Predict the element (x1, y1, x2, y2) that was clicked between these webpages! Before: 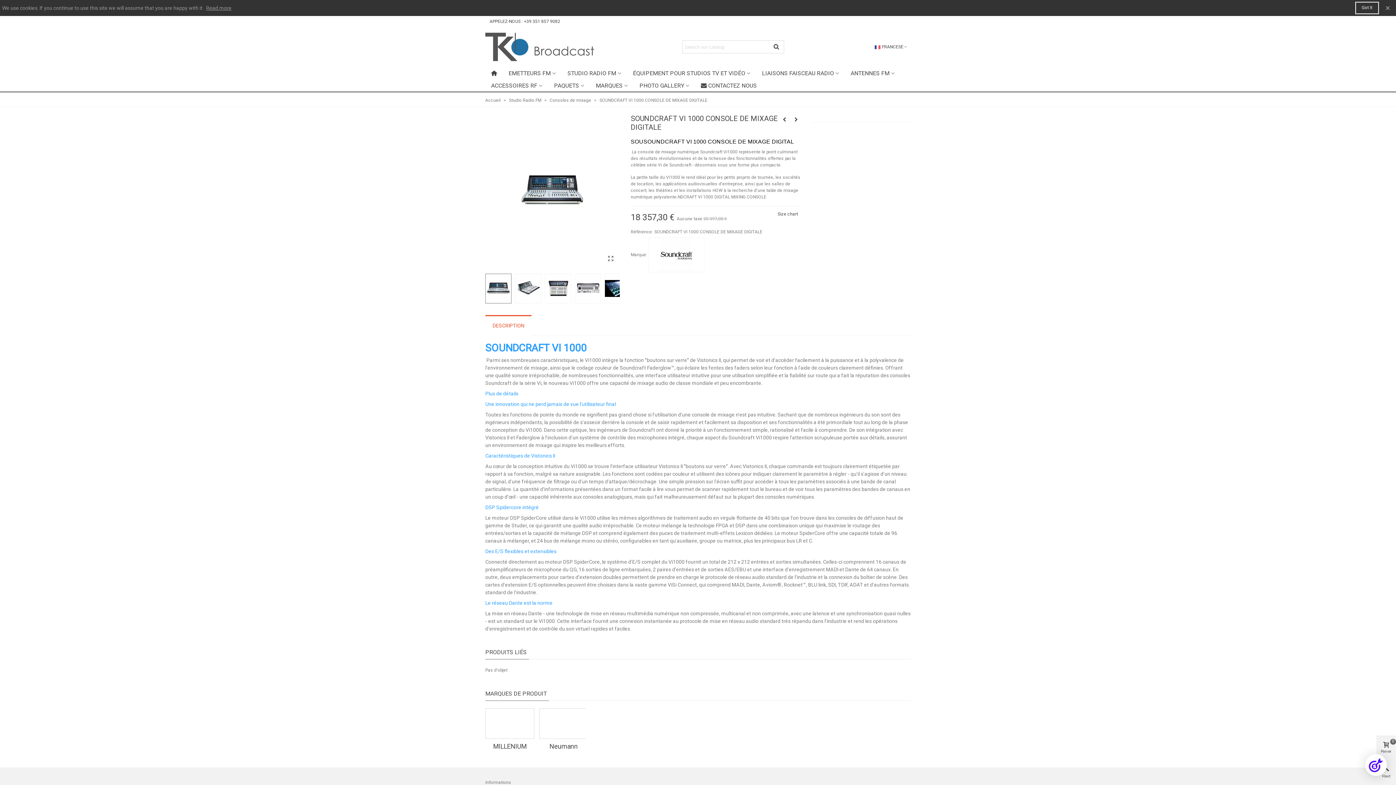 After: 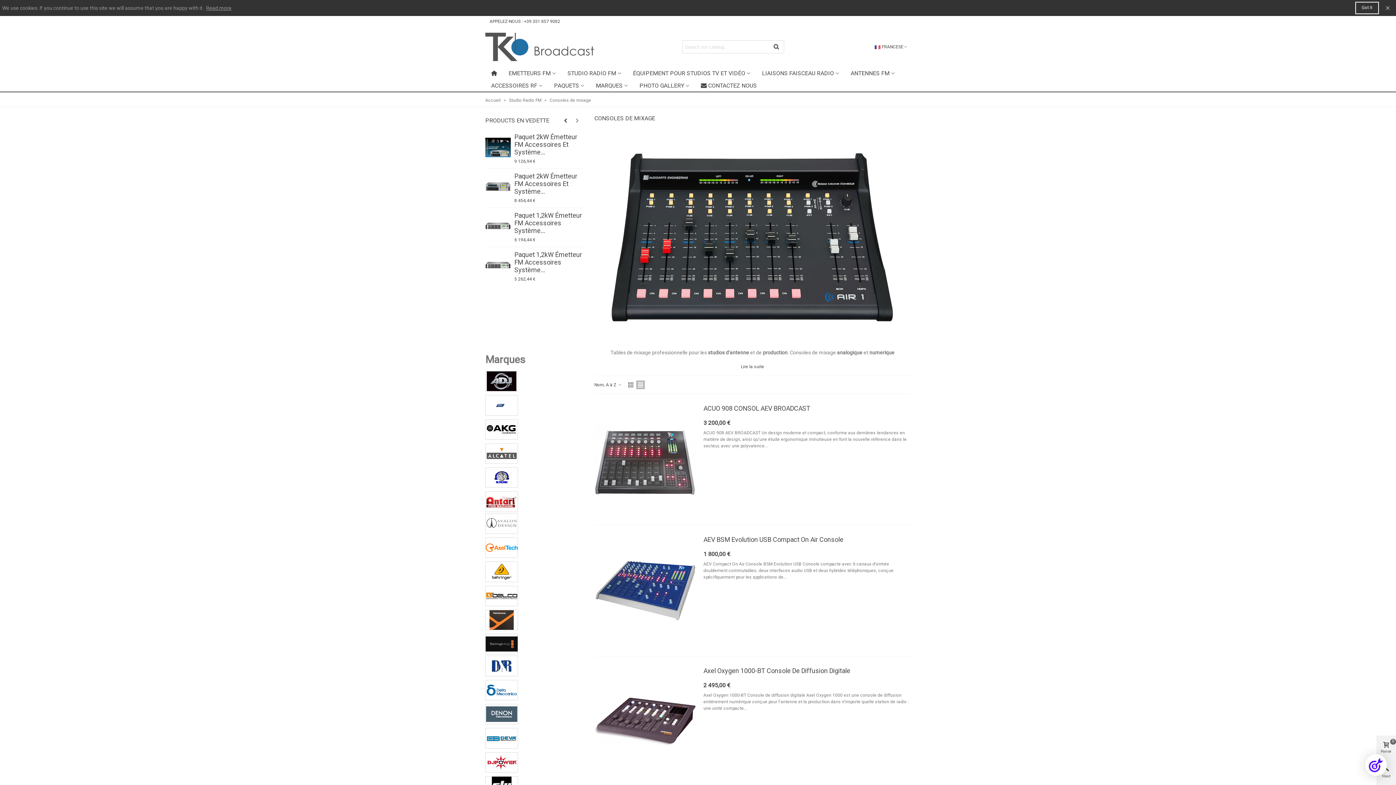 Action: label: Consoles de mixage  bbox: (549, 97, 592, 102)